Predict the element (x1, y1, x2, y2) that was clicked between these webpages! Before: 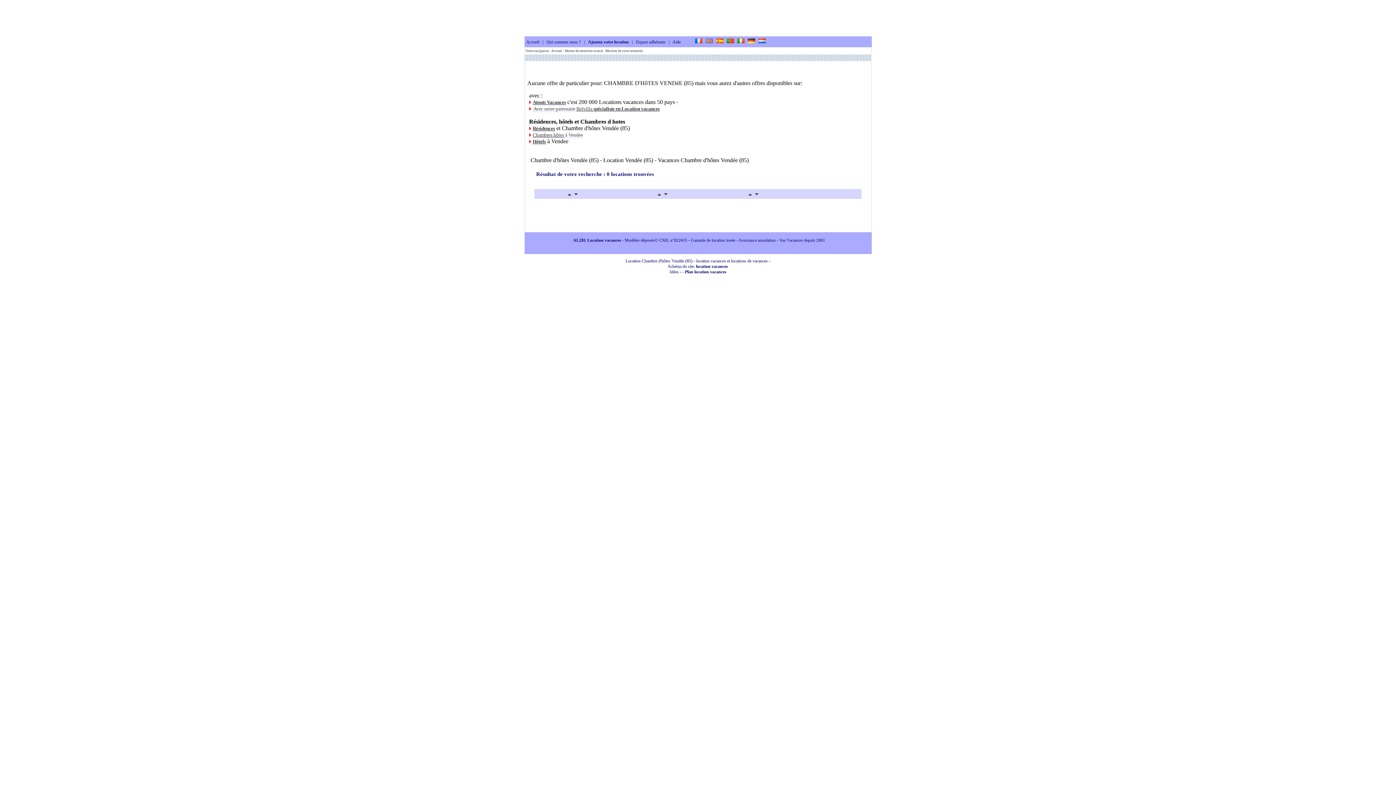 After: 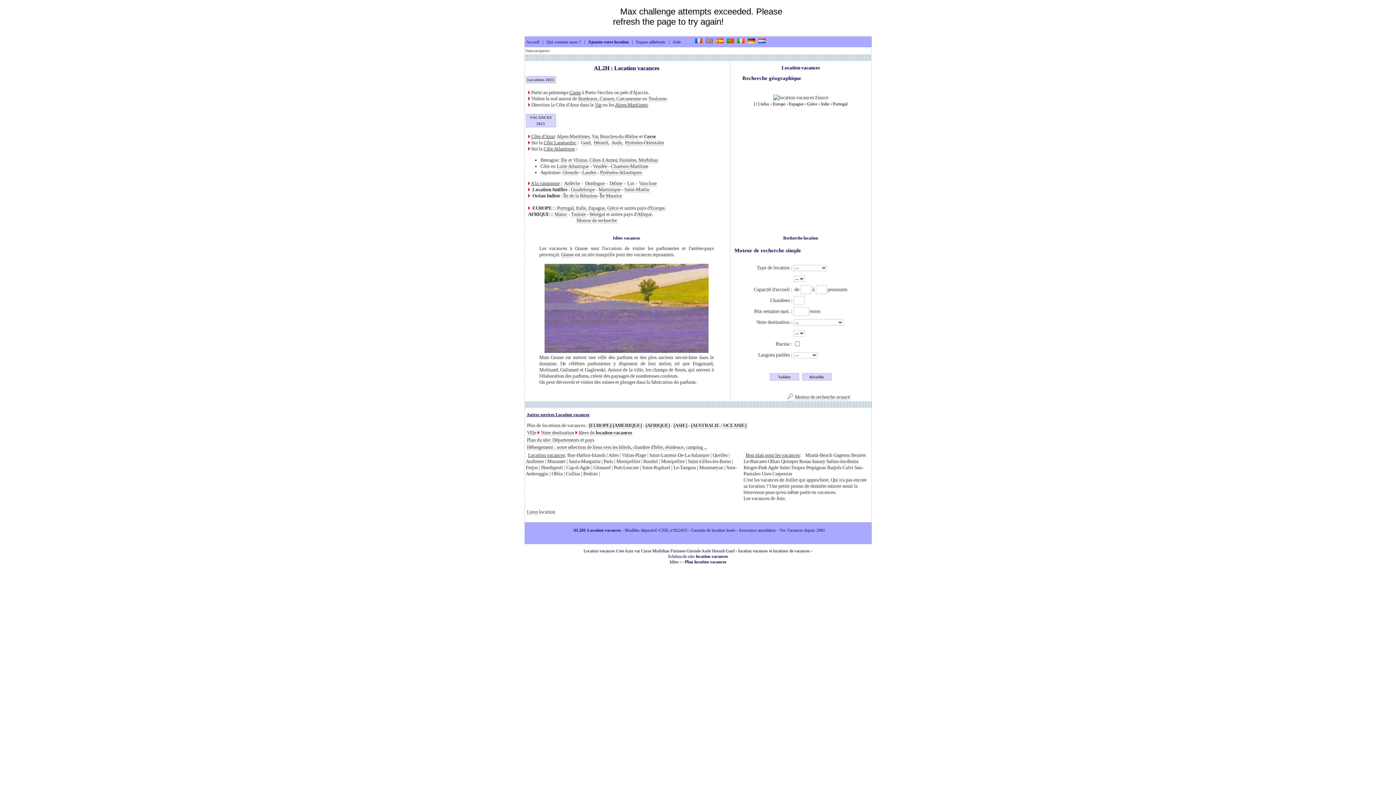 Action: bbox: (695, 39, 702, 44)